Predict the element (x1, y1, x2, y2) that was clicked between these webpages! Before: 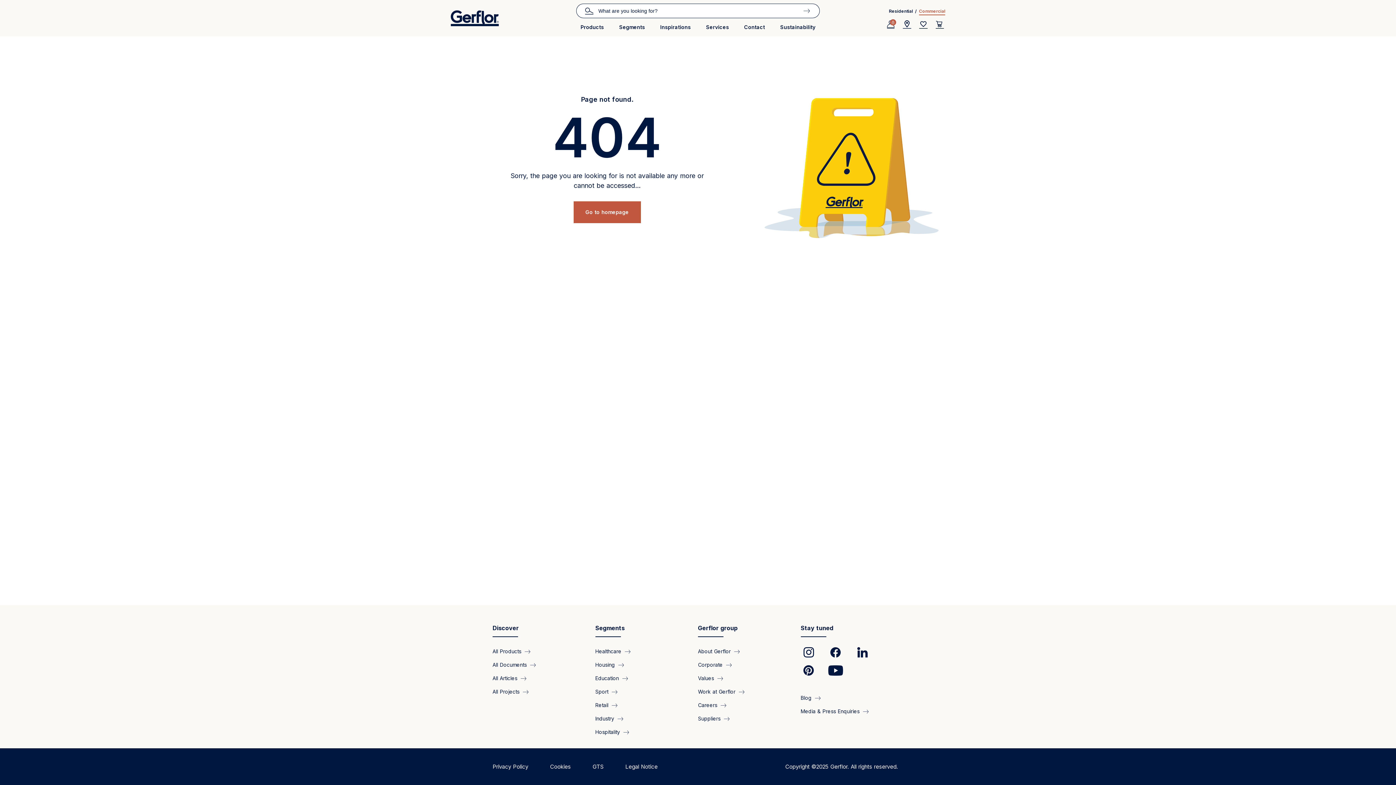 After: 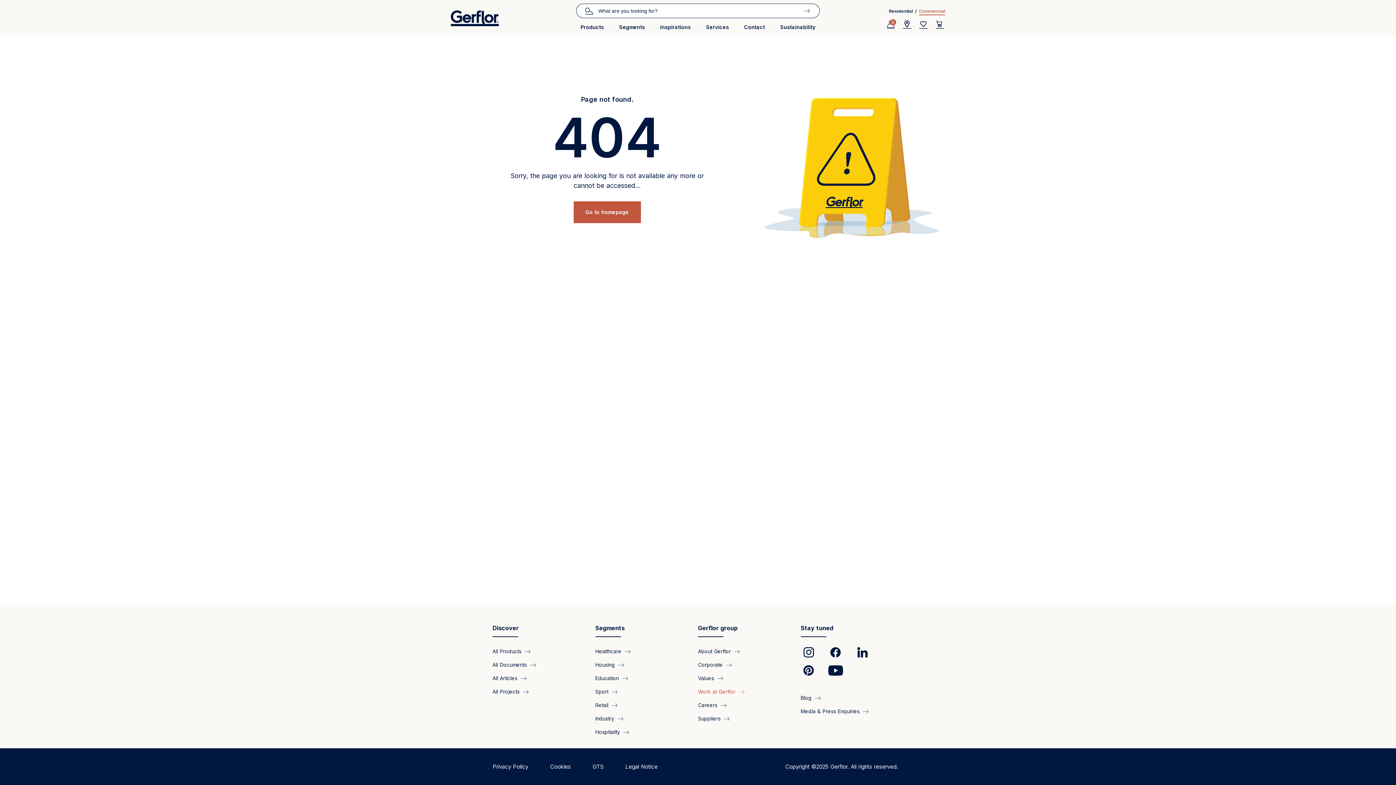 Action: bbox: (698, 687, 744, 697) label: Work at Gerflor